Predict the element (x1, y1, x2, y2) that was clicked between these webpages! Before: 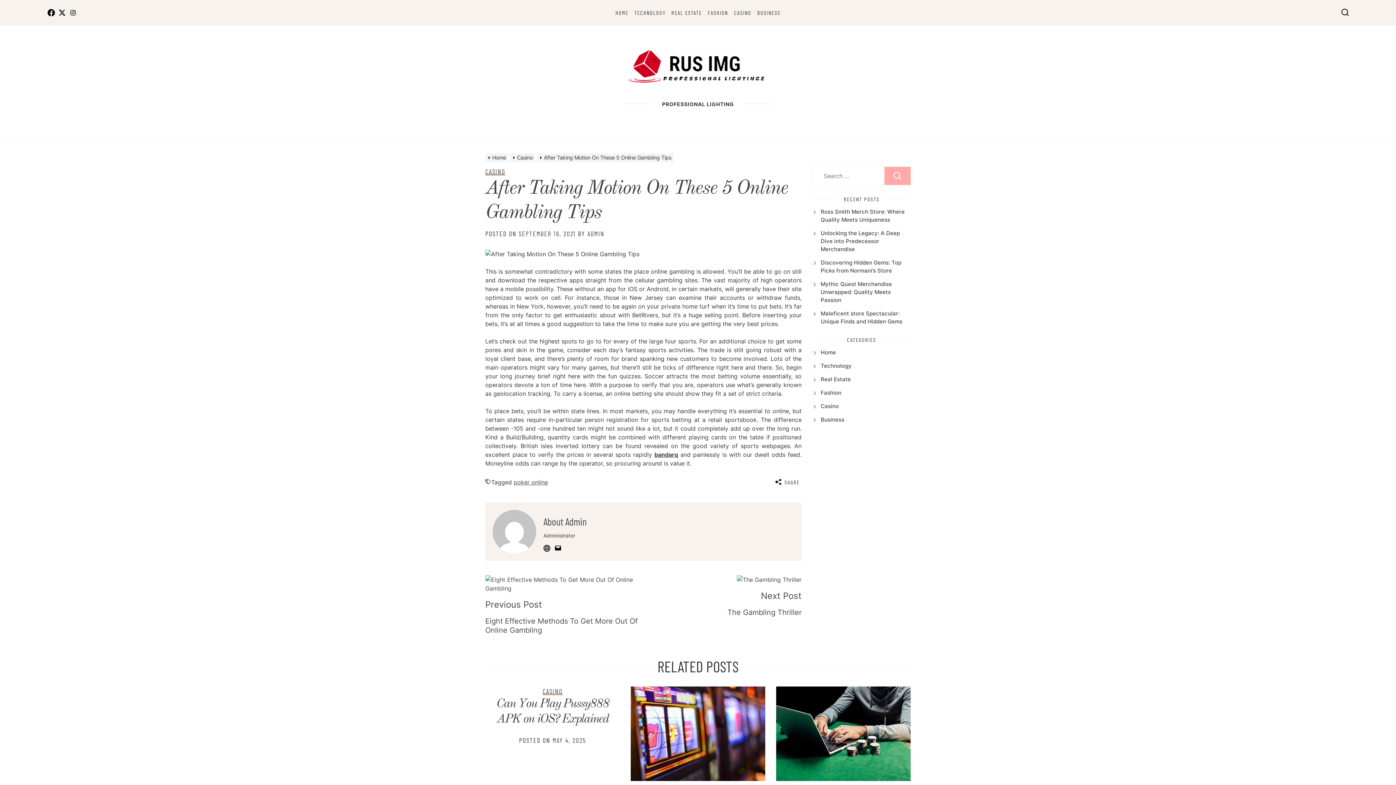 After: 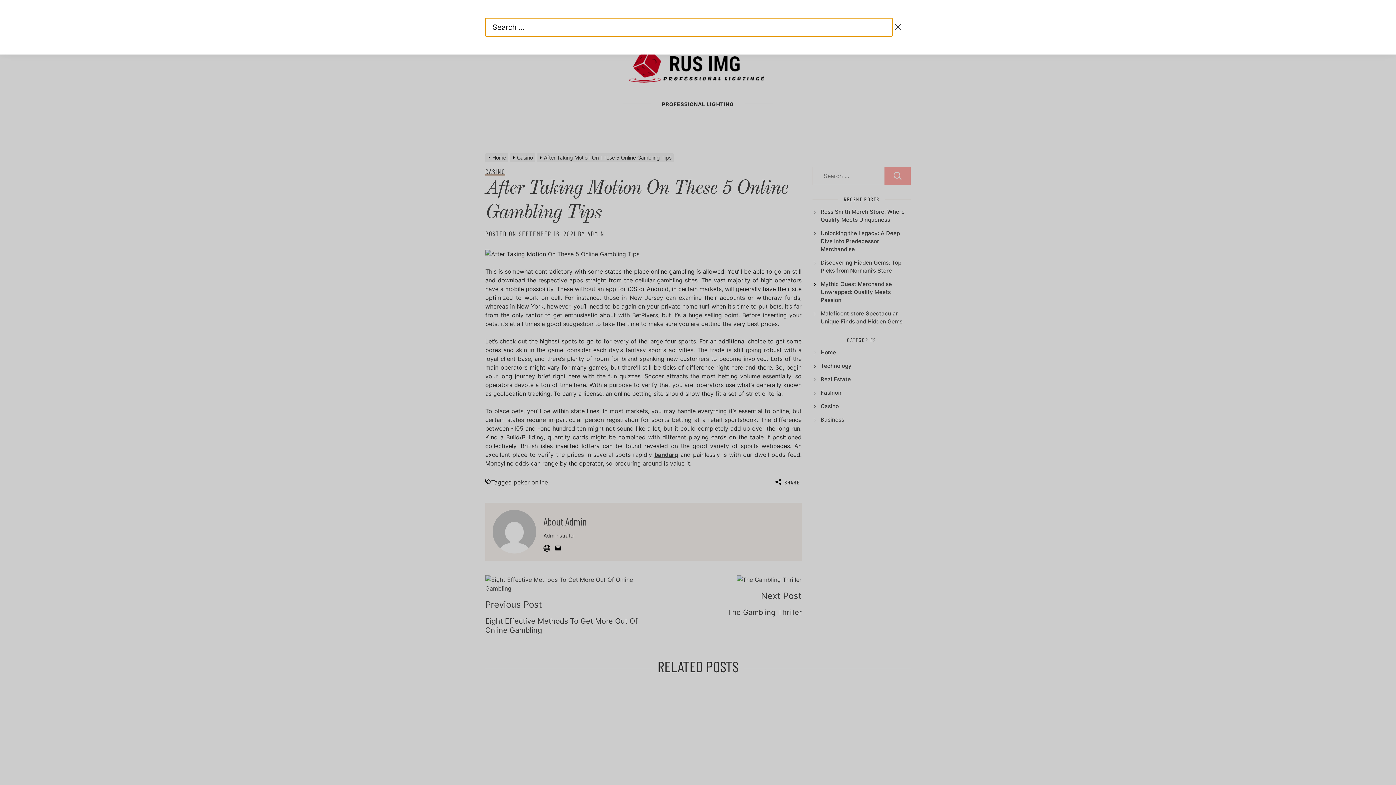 Action: bbox: (1341, 3, 1349, 21)